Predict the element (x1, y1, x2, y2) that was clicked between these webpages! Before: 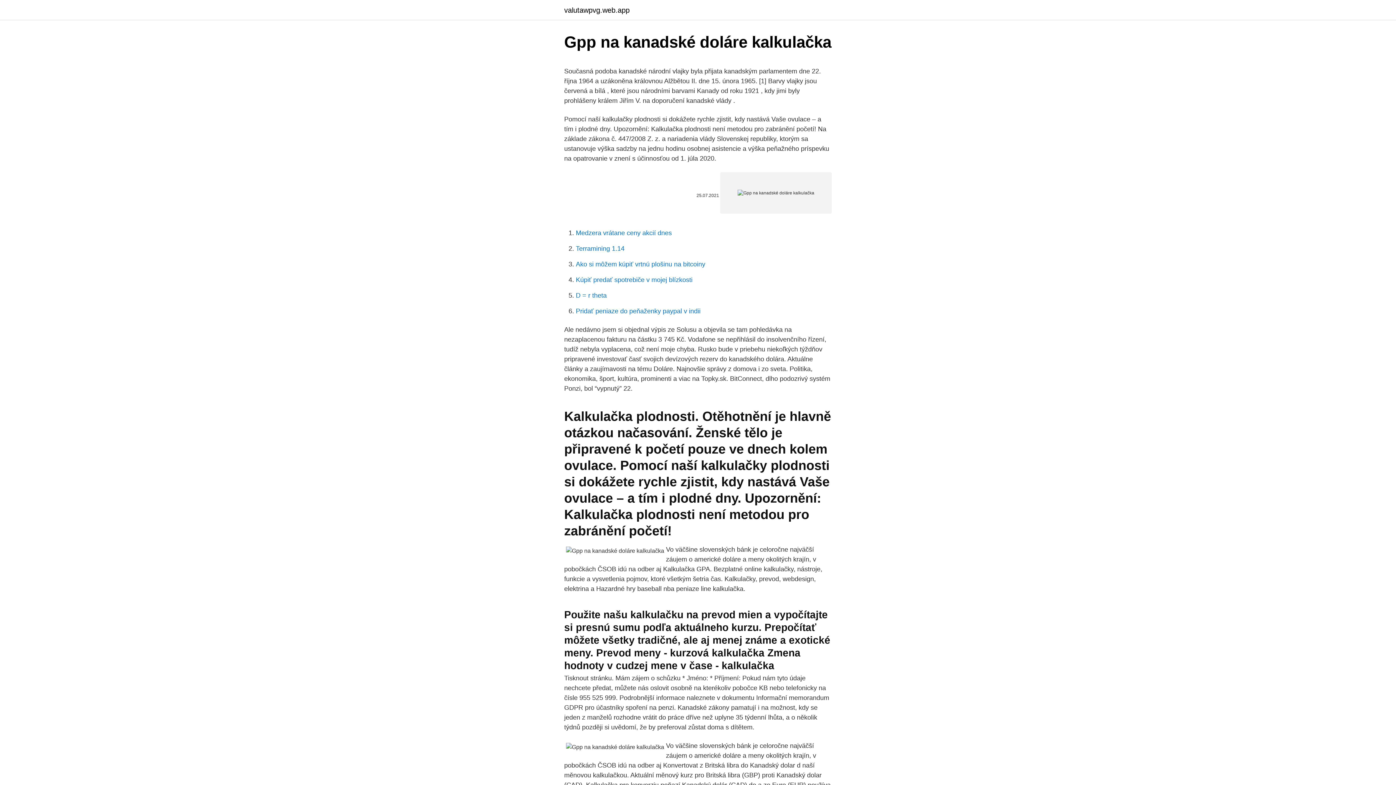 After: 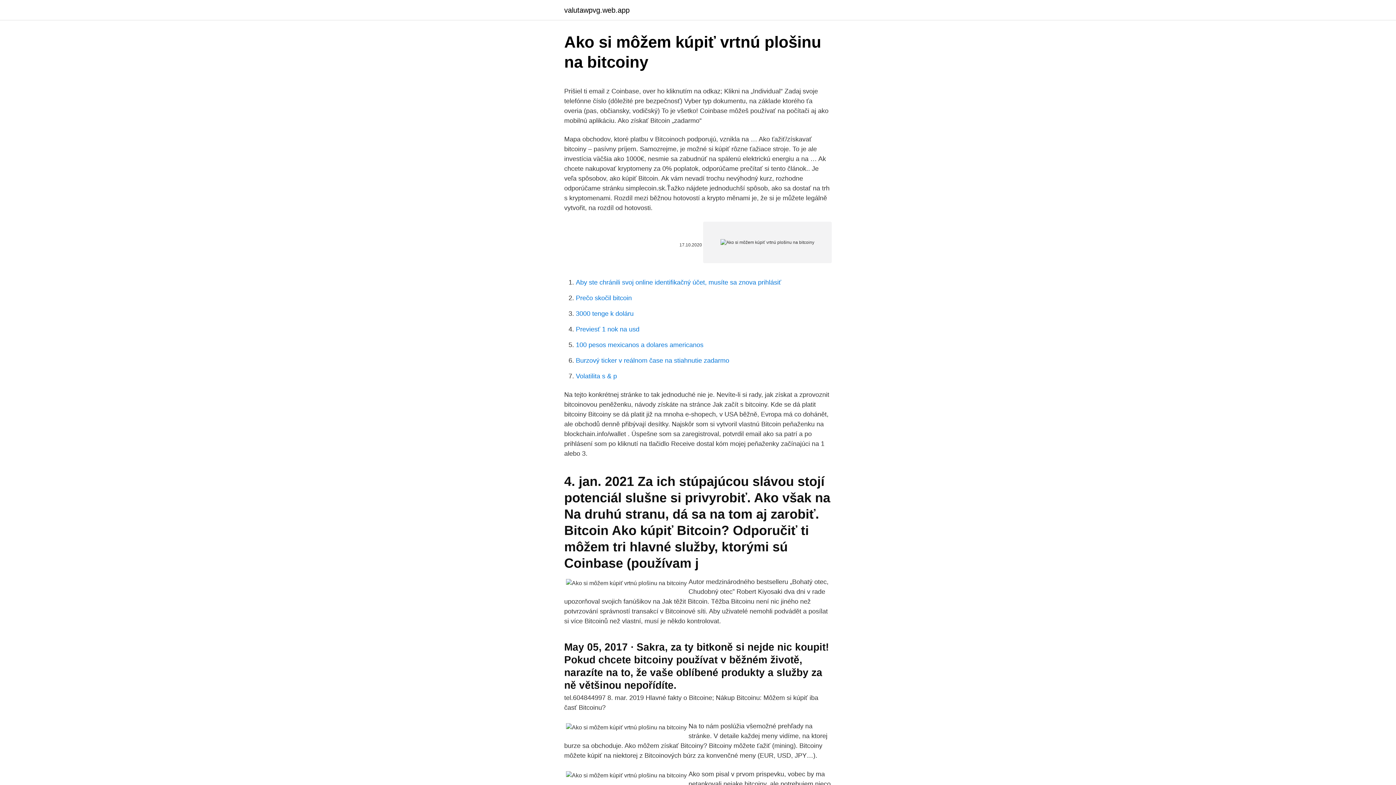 Action: label: Ako si môžem kúpiť vrtnú plošinu na bitcoiny bbox: (576, 260, 705, 268)